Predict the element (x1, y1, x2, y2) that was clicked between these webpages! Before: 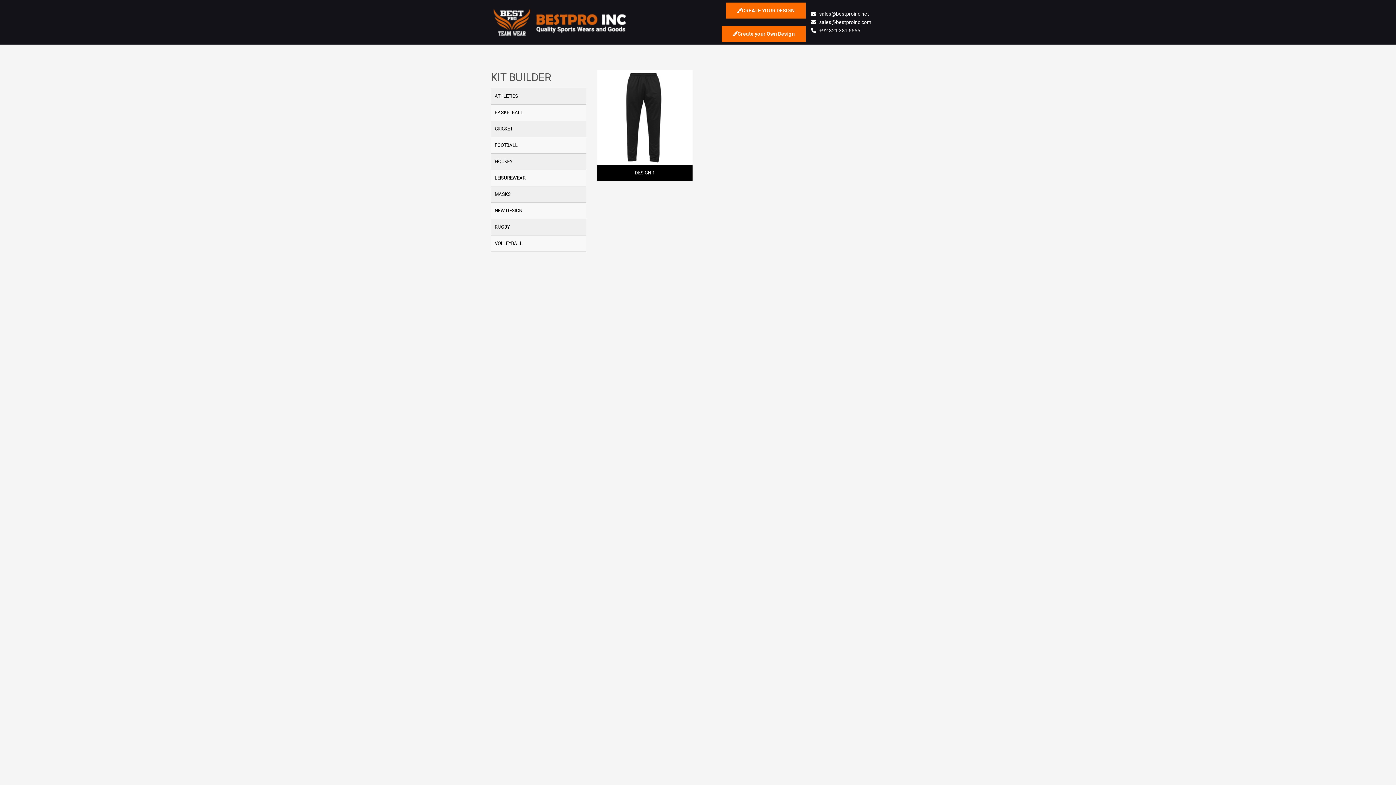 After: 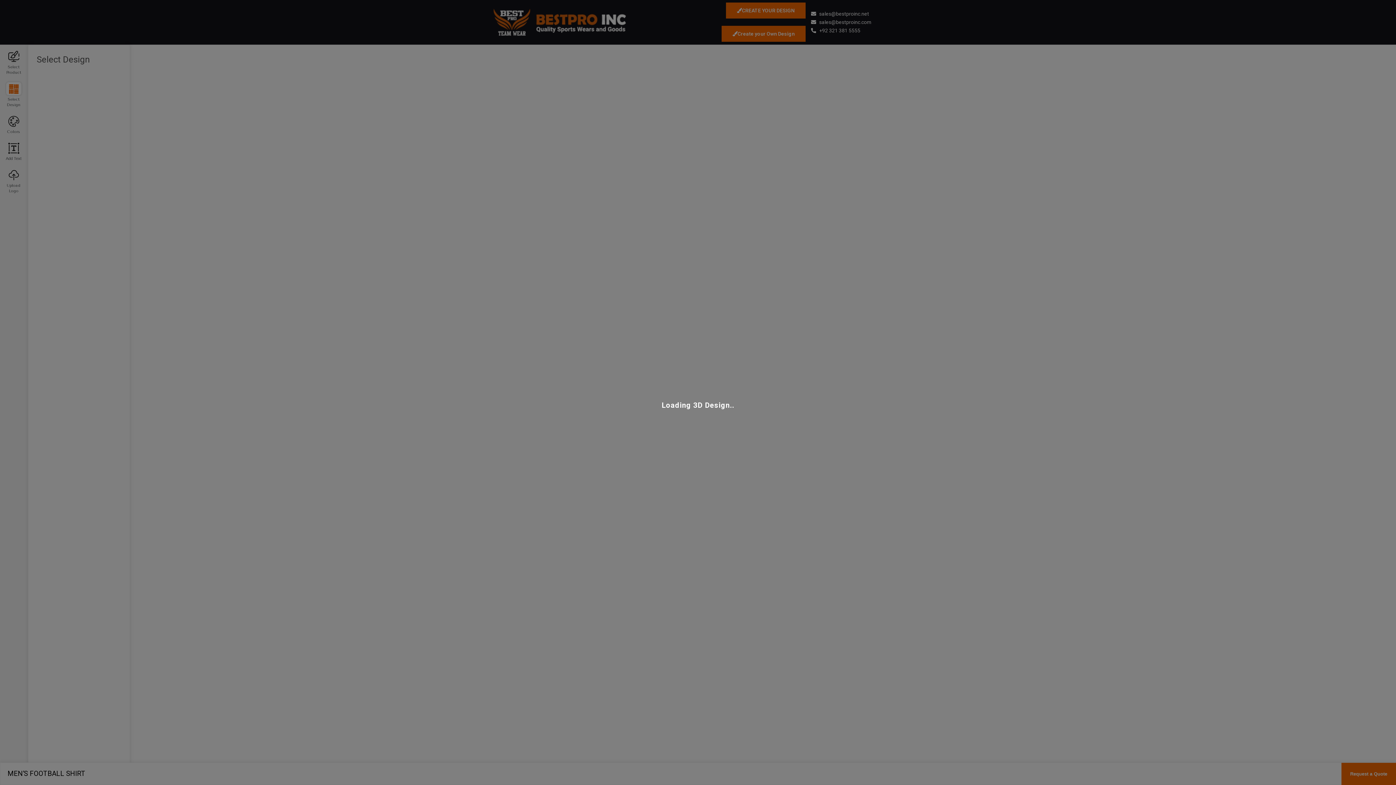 Action: bbox: (721, 25, 805, 41) label: Create your Own Design